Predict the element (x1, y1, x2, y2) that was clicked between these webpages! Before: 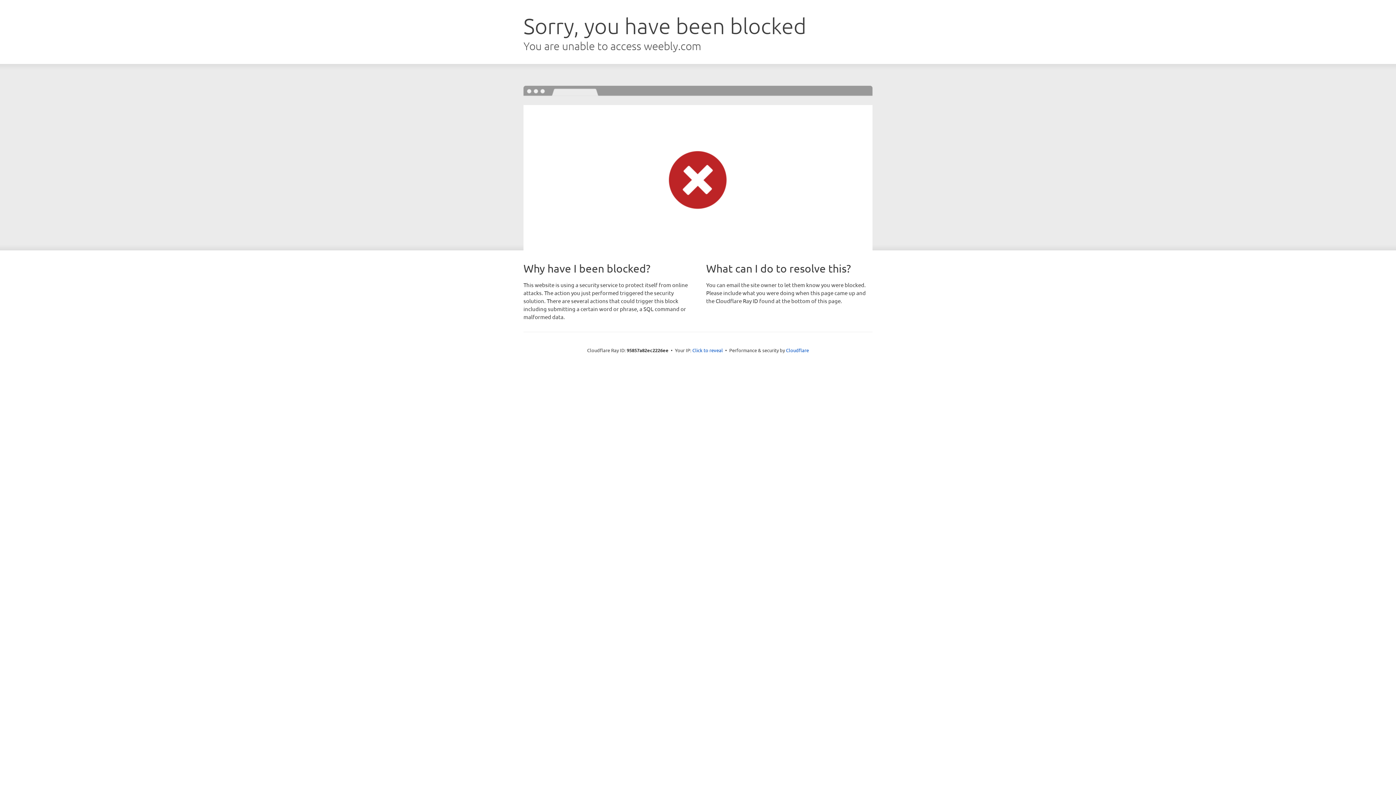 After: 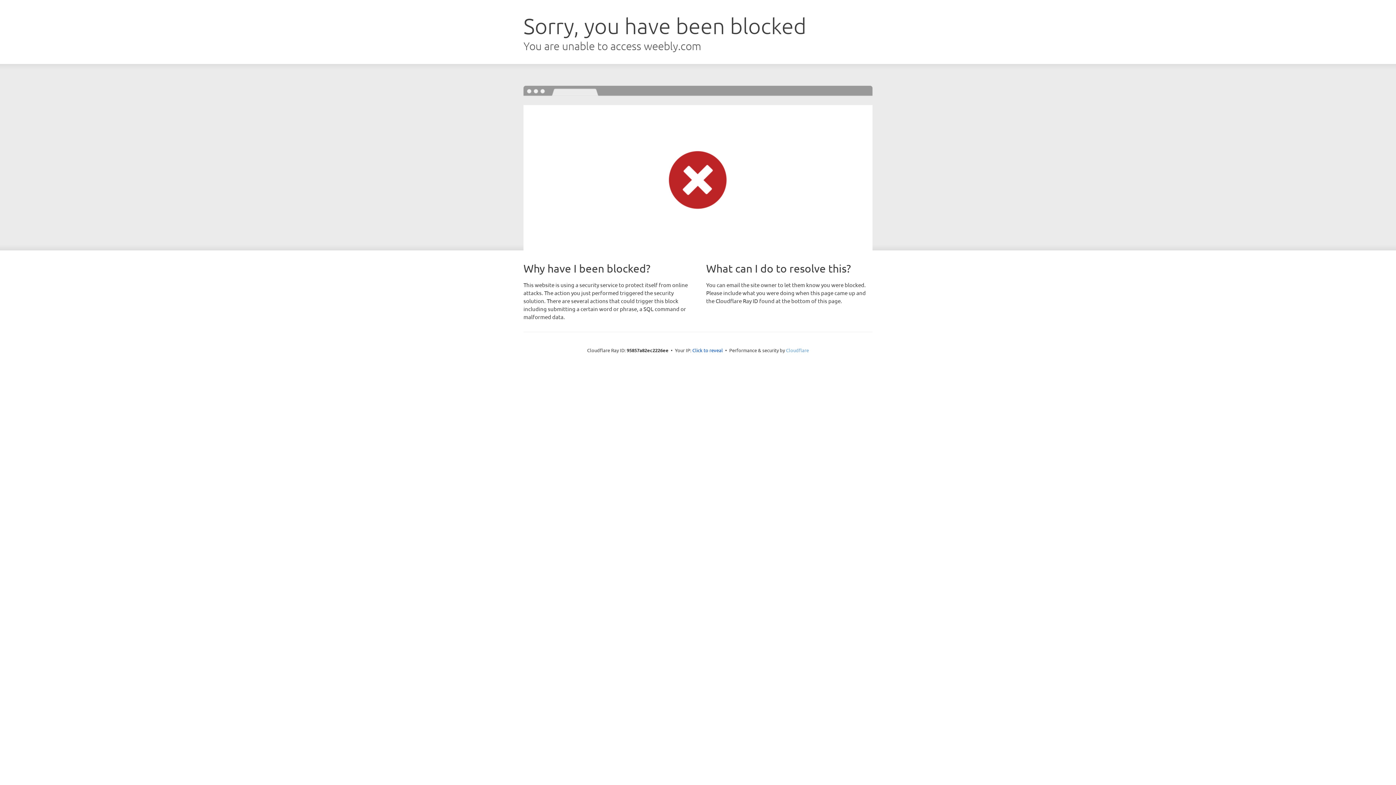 Action: bbox: (786, 347, 809, 353) label: Cloudflare